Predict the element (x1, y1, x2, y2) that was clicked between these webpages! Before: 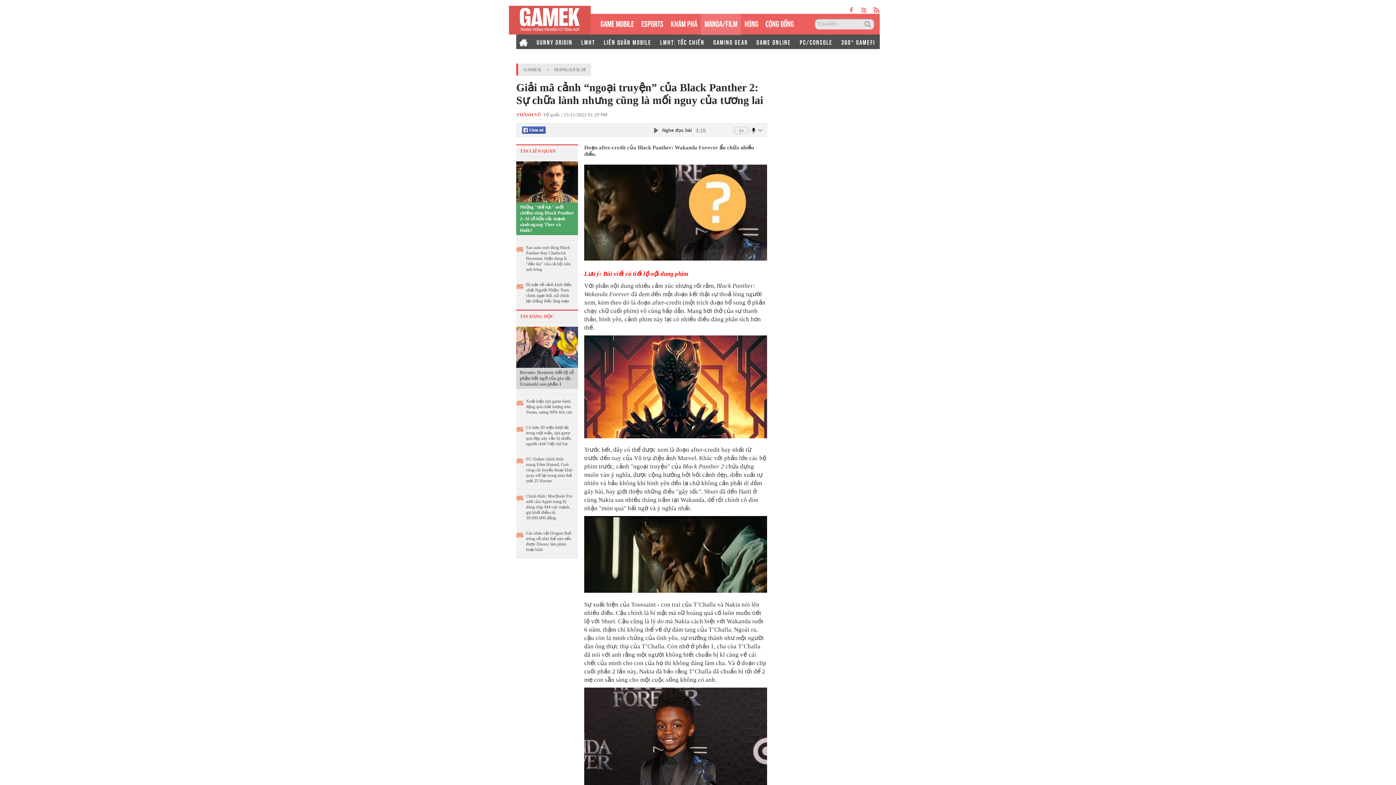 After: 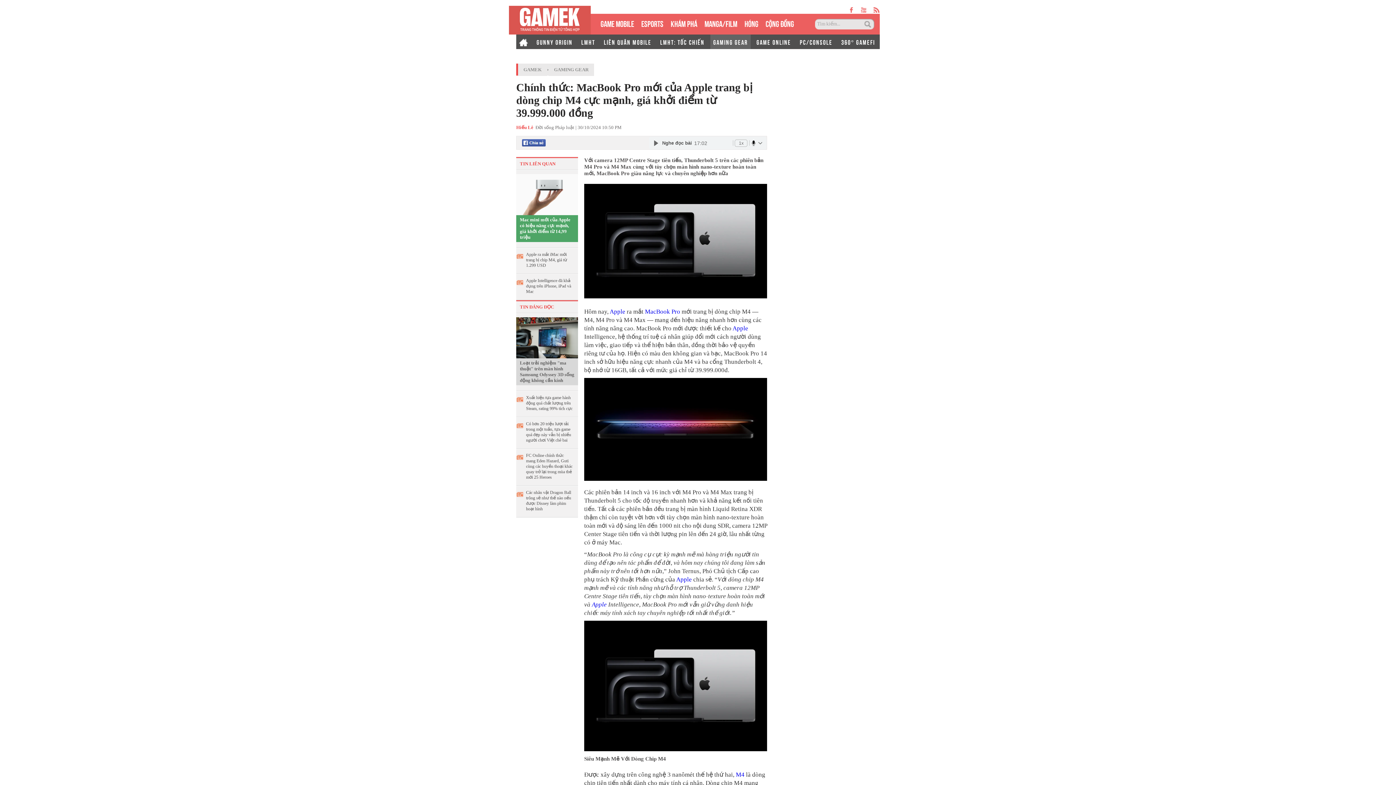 Action: bbox: (526, 493, 573, 521) label: Chính thức: MacBook Pro mới của Apple trang bị dòng chip M4 cực mạnh, giá khởi điểm từ 39.999.000 đồng